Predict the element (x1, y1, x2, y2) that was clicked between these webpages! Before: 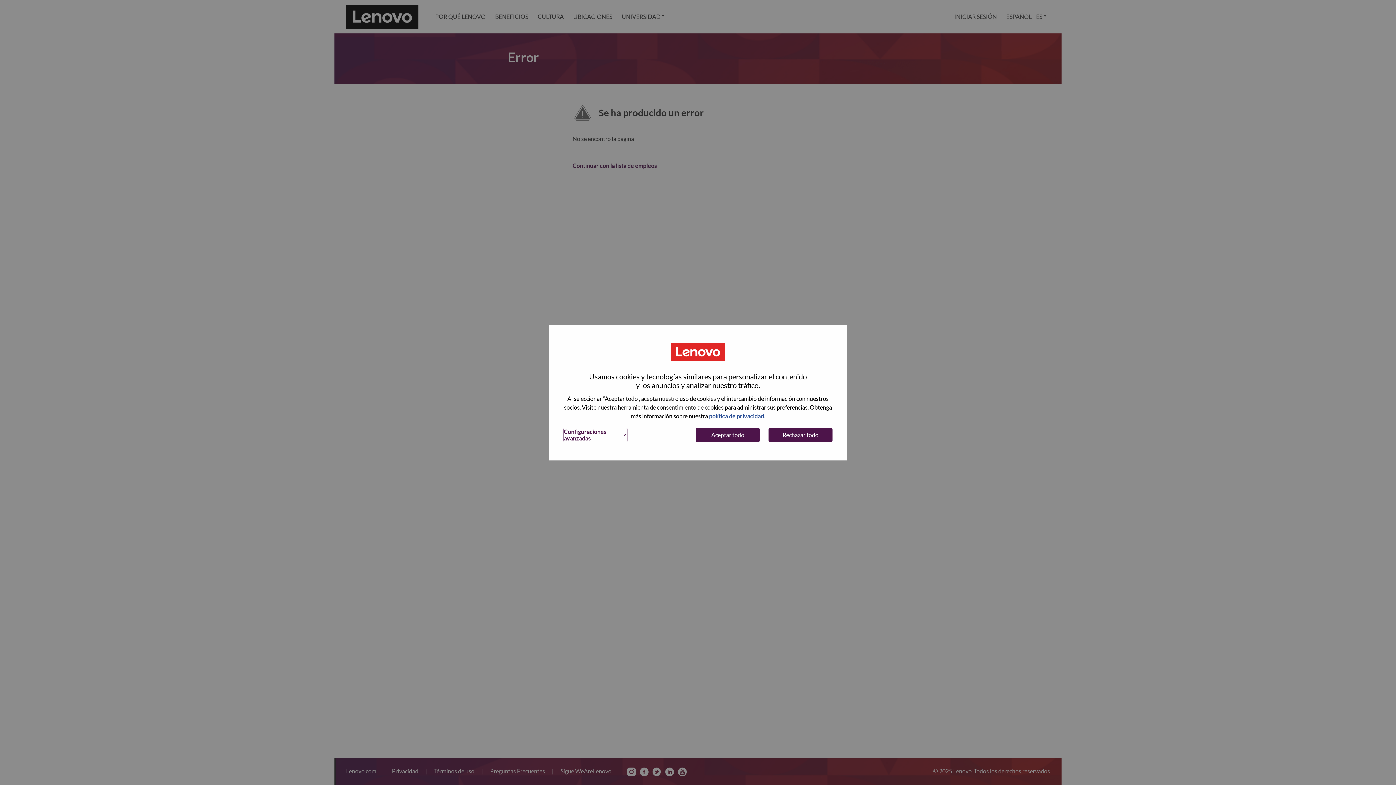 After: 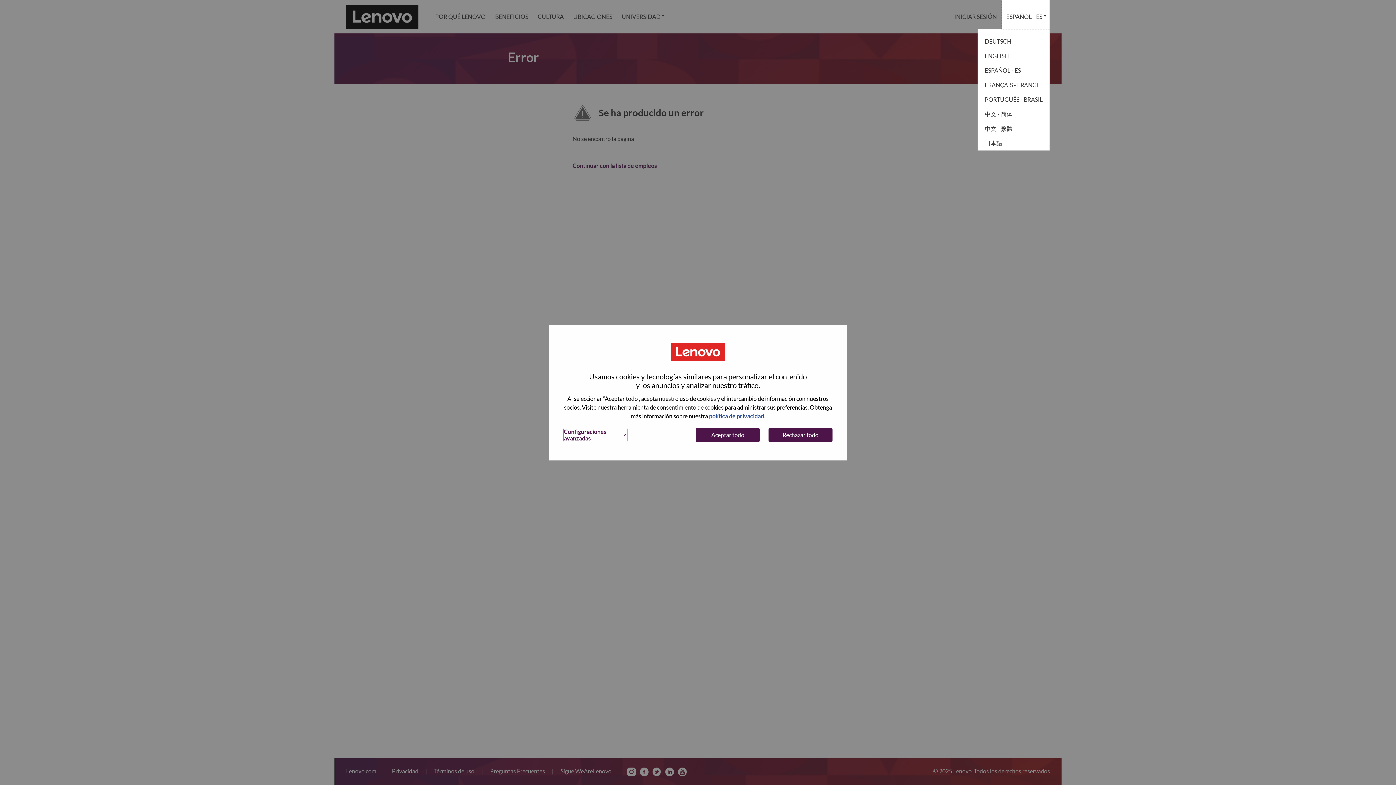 Action: bbox: (1001, 0, 1050, 33) label: ESPAÑOL - ES